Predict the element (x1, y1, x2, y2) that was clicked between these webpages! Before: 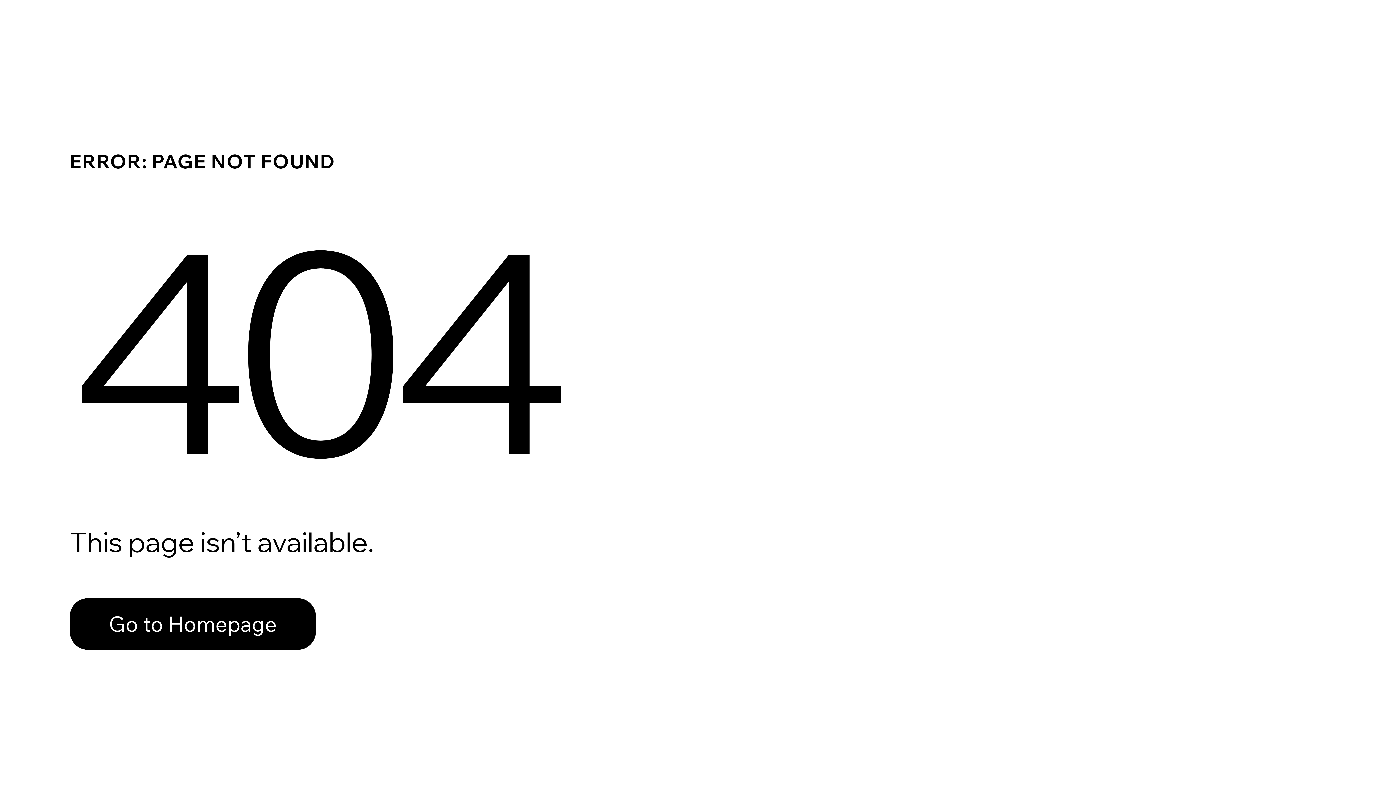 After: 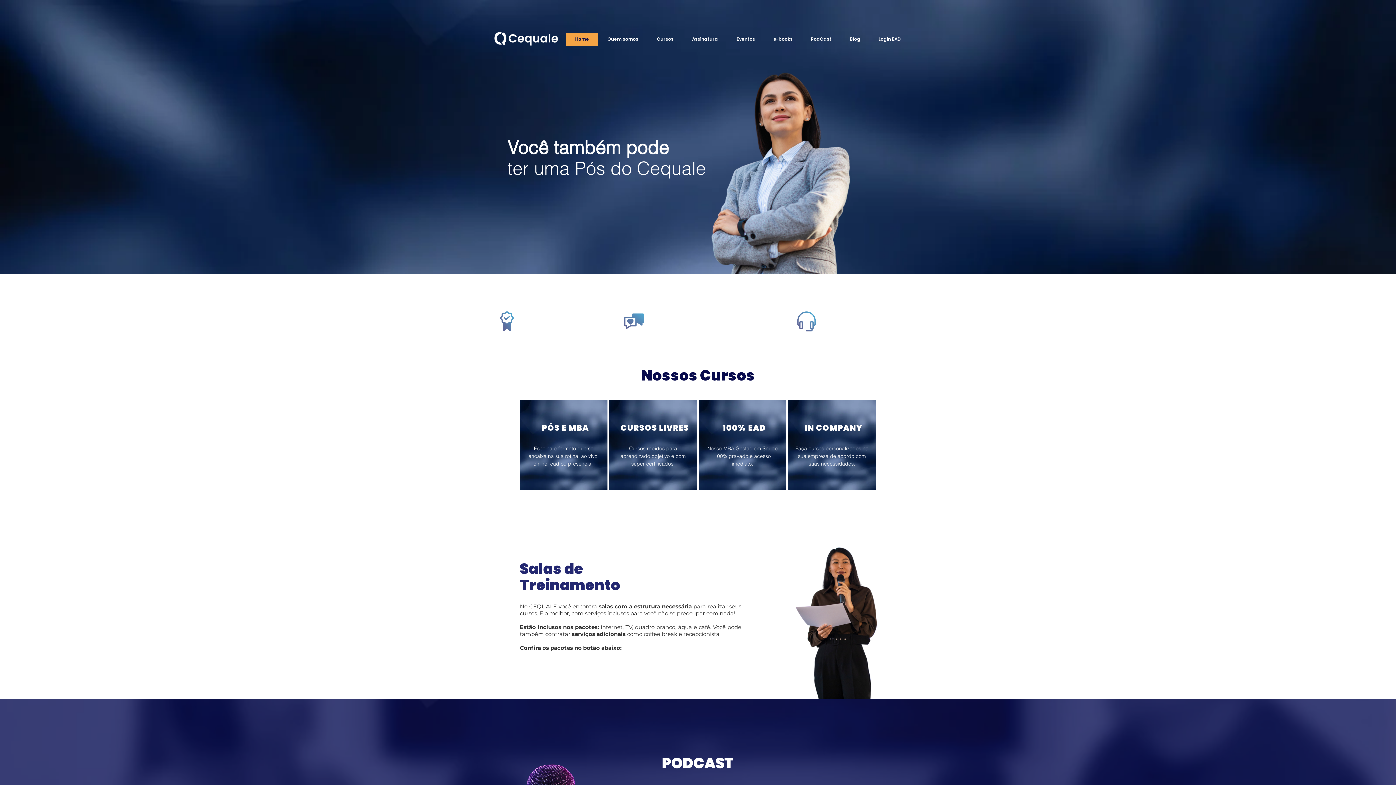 Action: label: Go to Homepage bbox: (69, 582, 768, 659)